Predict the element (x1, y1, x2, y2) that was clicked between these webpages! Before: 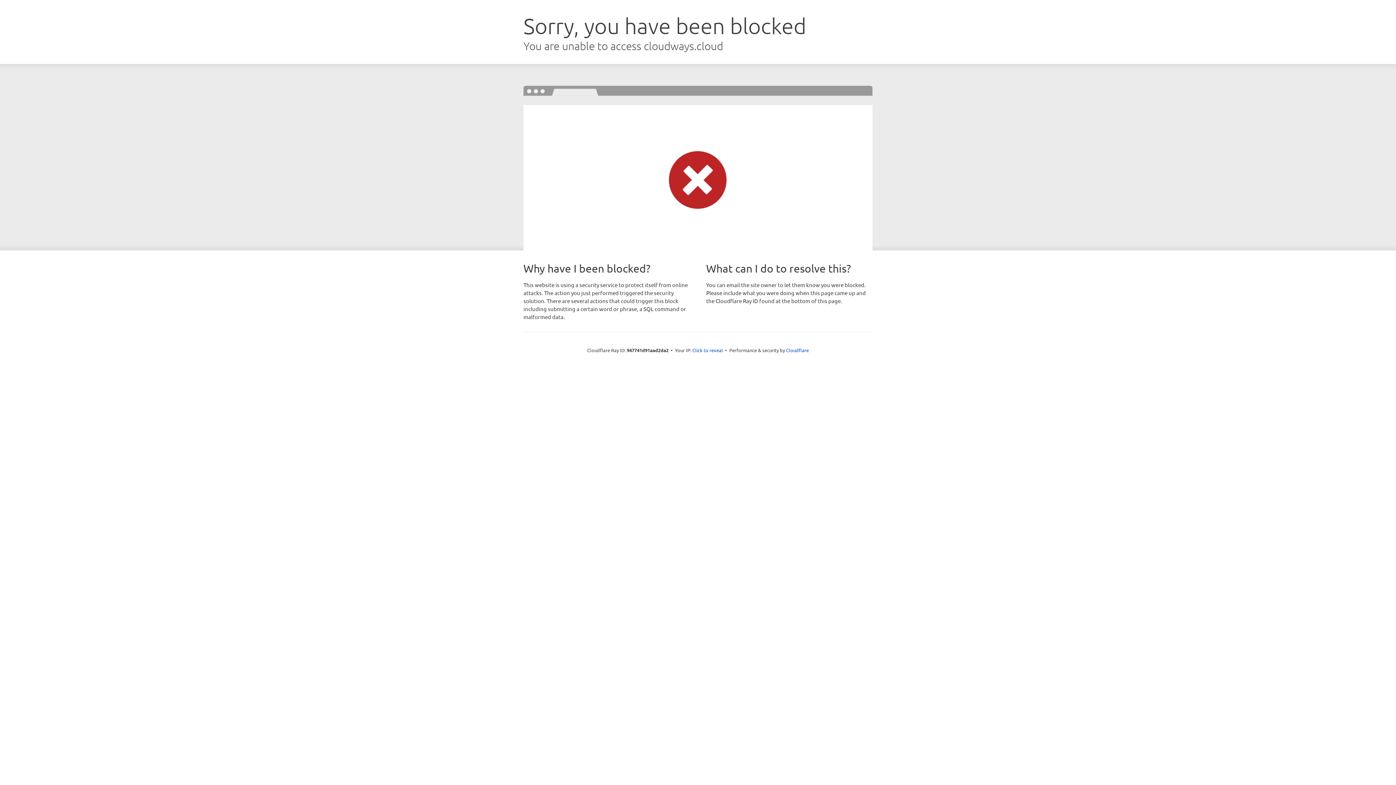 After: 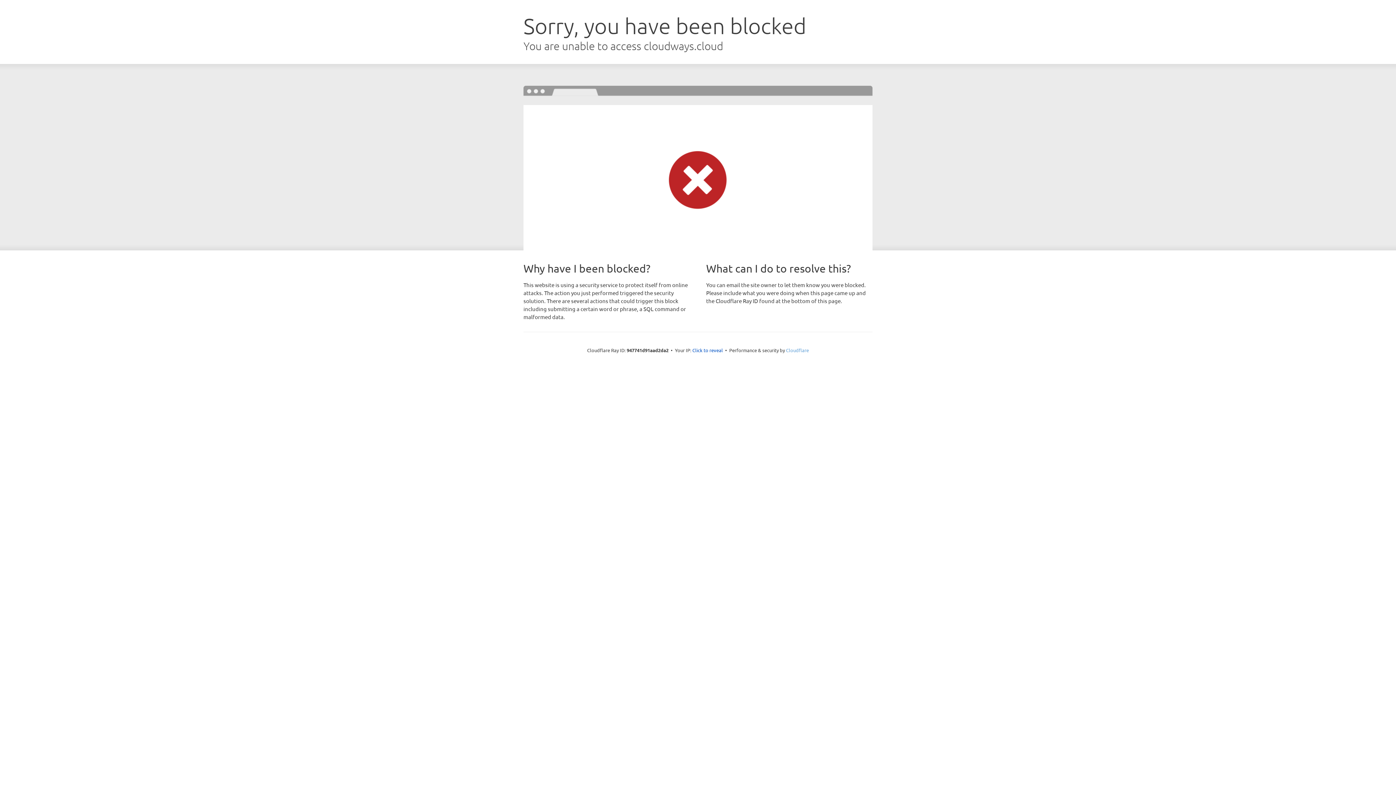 Action: bbox: (786, 347, 809, 353) label: Cloudflare